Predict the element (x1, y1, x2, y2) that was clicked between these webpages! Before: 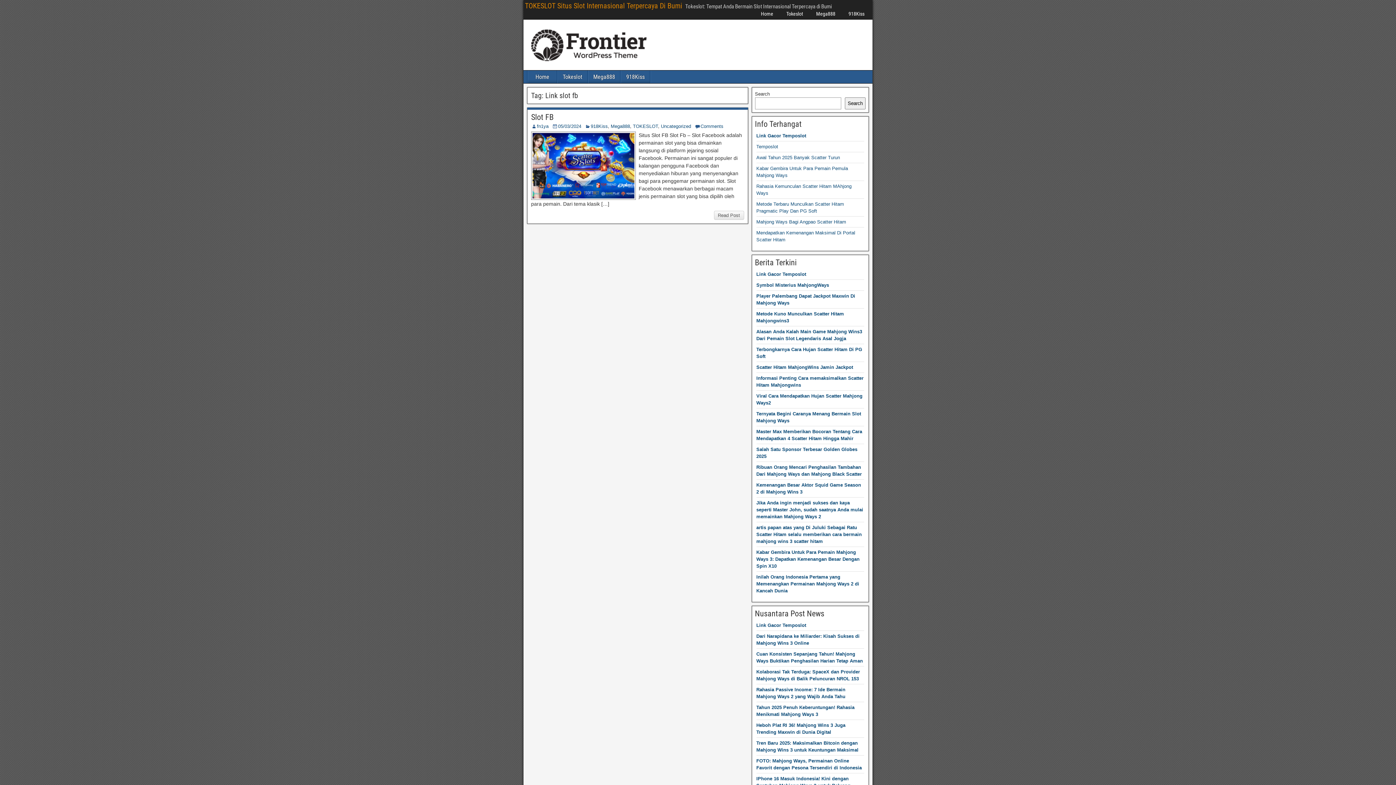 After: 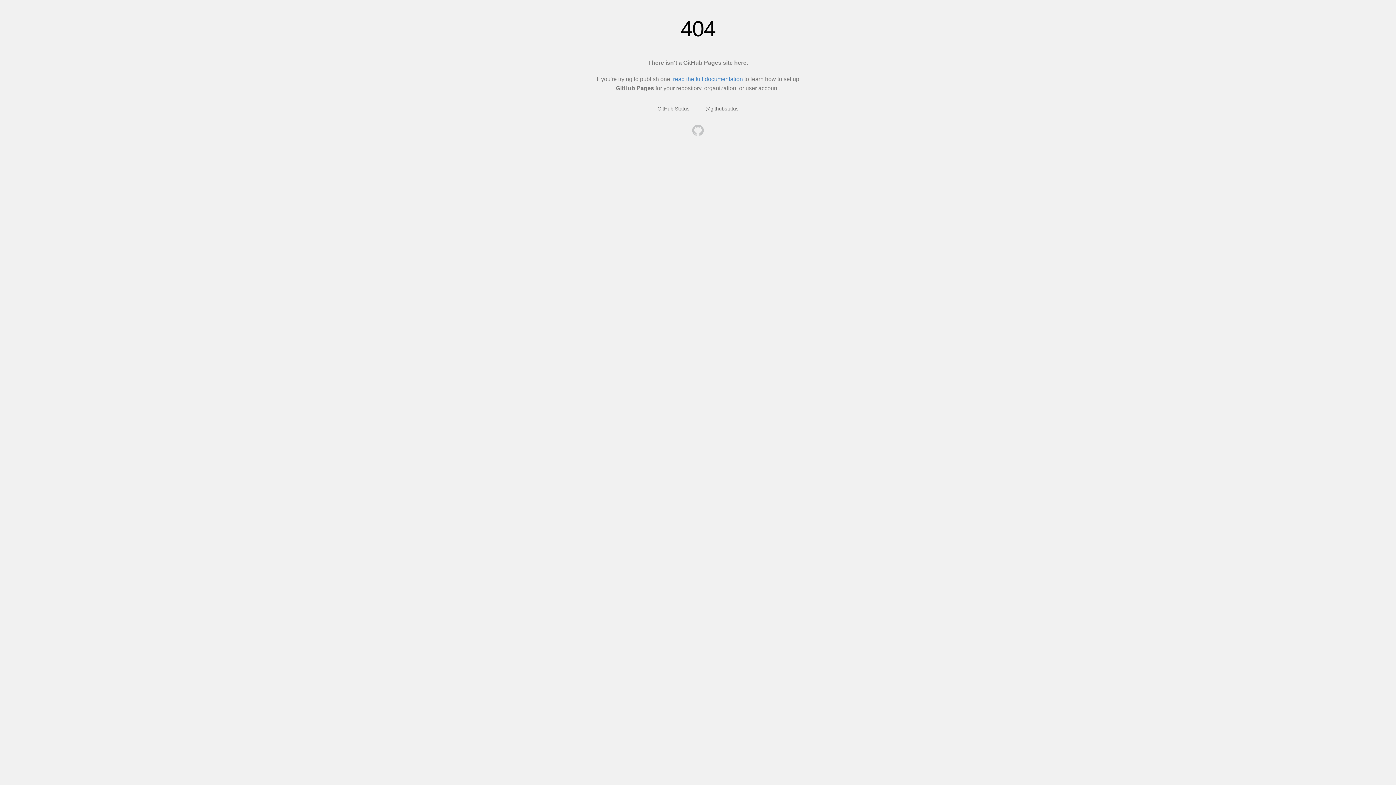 Action: label: Mahjong Ways Bagi Angpao Scatter Hitam bbox: (756, 219, 846, 224)